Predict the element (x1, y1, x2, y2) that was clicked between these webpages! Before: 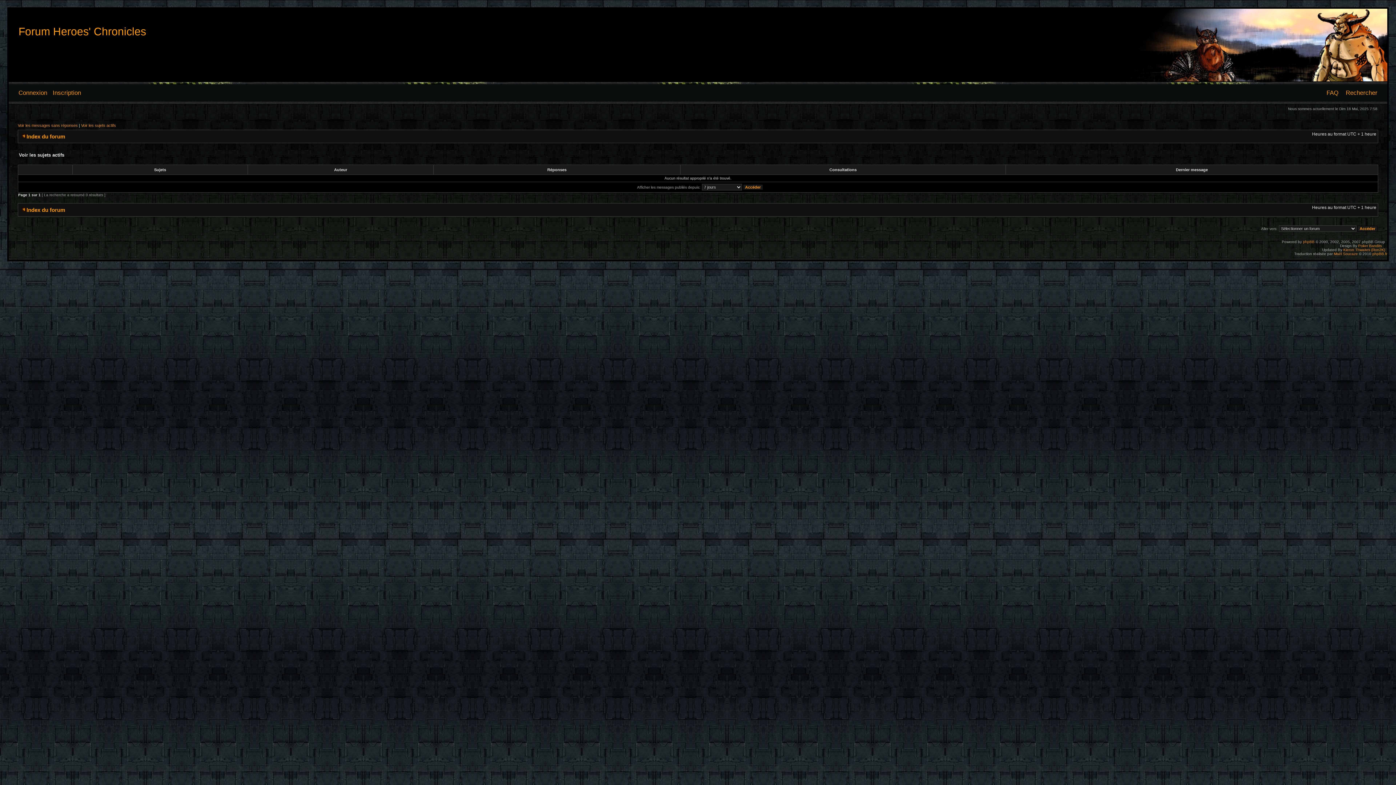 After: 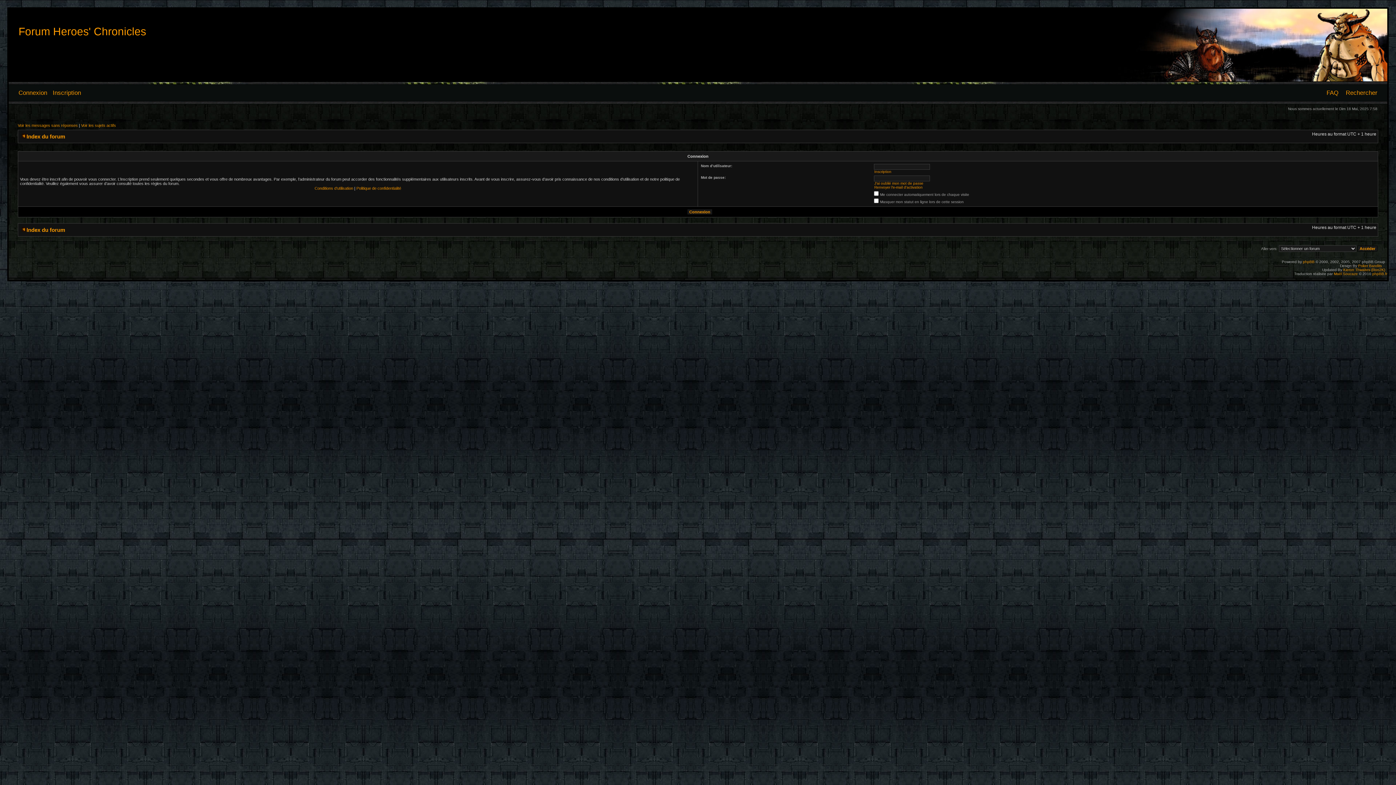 Action: bbox: (18, 89, 47, 96) label: Connexion